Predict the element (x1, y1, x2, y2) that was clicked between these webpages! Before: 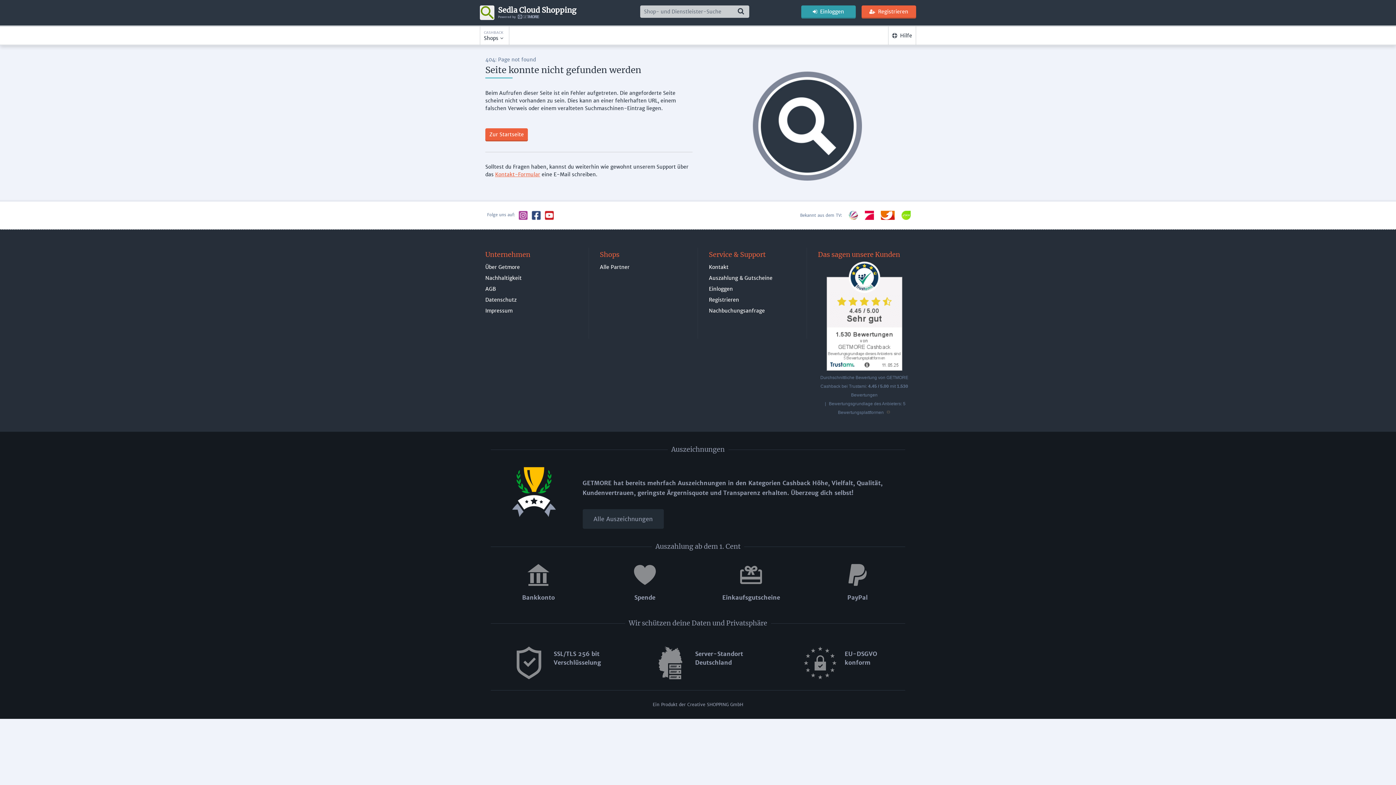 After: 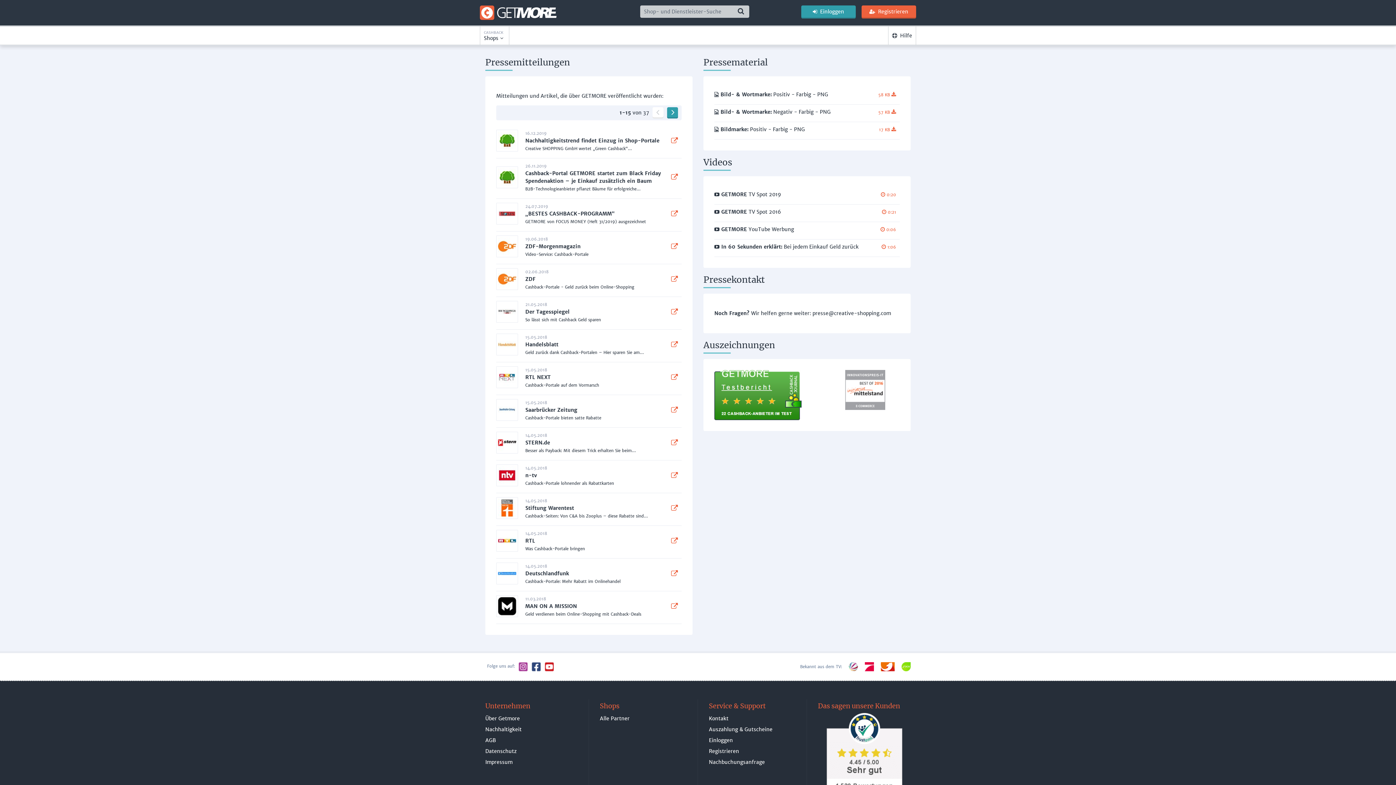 Action: bbox: (881, 211, 894, 218)